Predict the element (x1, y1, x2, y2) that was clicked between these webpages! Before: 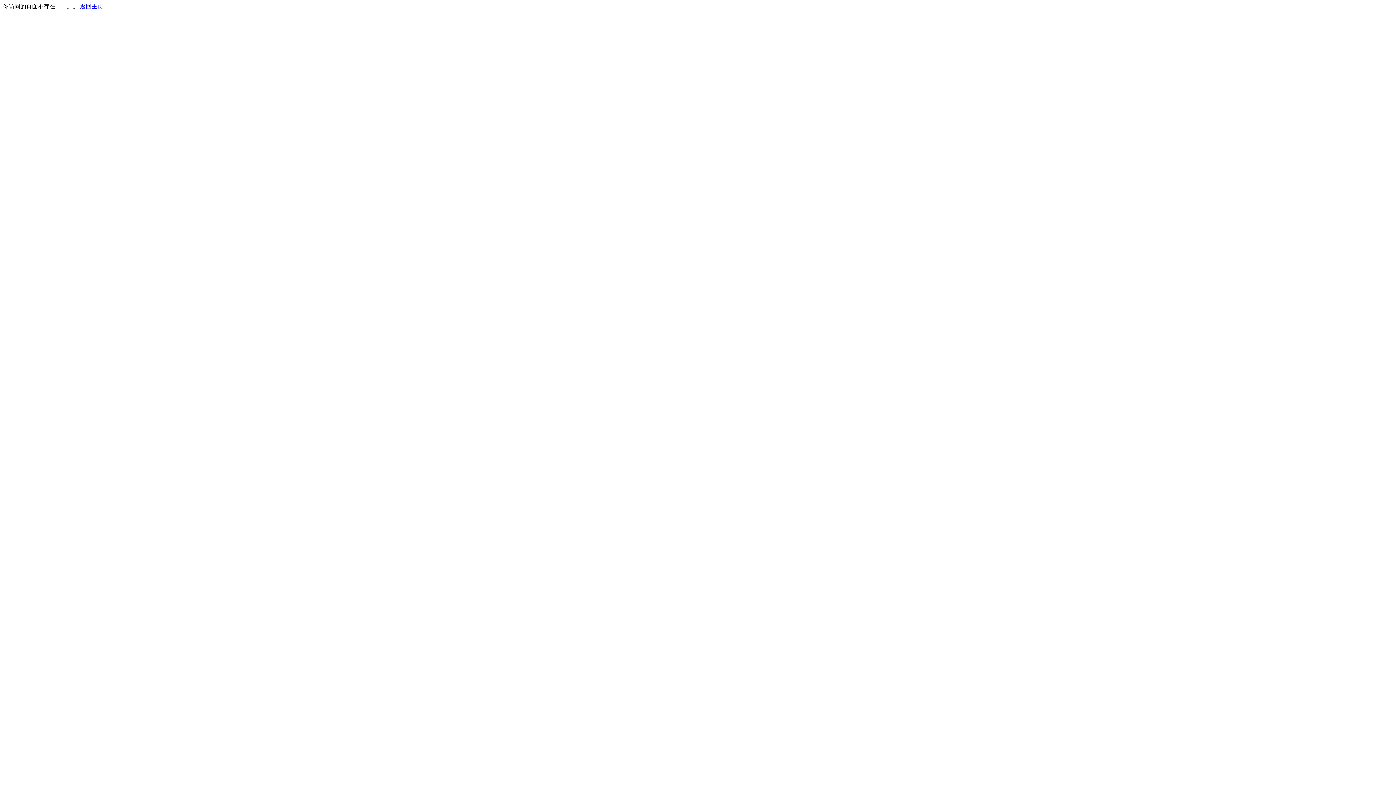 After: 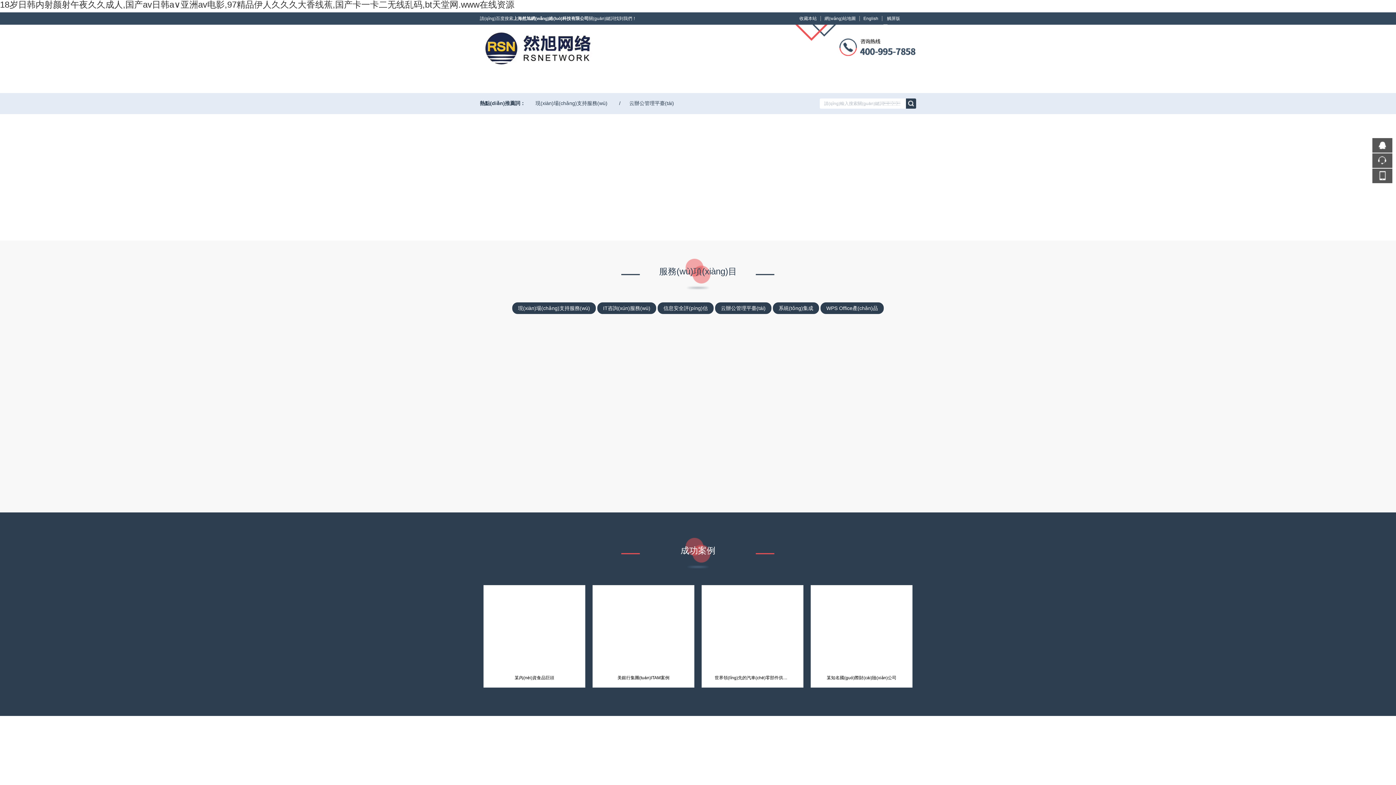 Action: bbox: (80, 3, 103, 9) label: 返回主页